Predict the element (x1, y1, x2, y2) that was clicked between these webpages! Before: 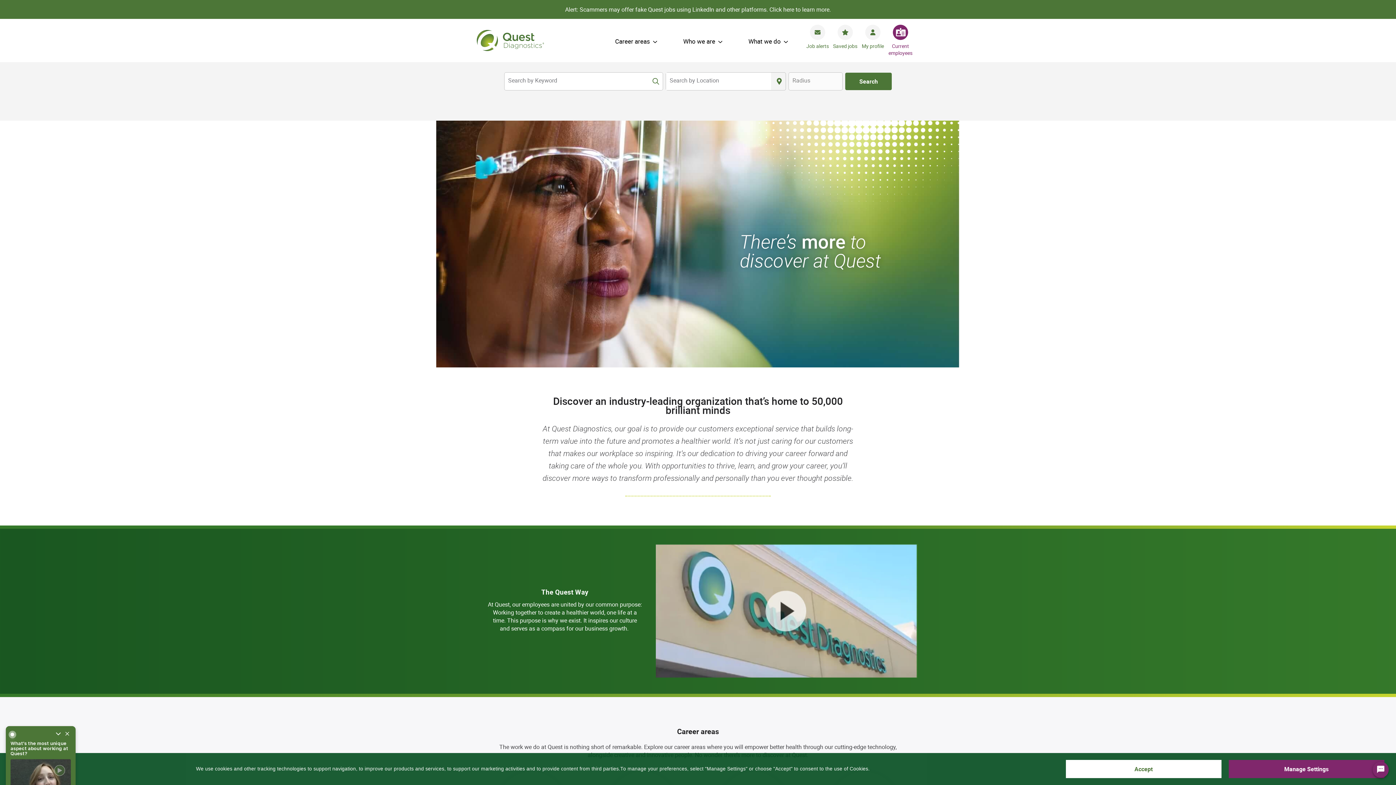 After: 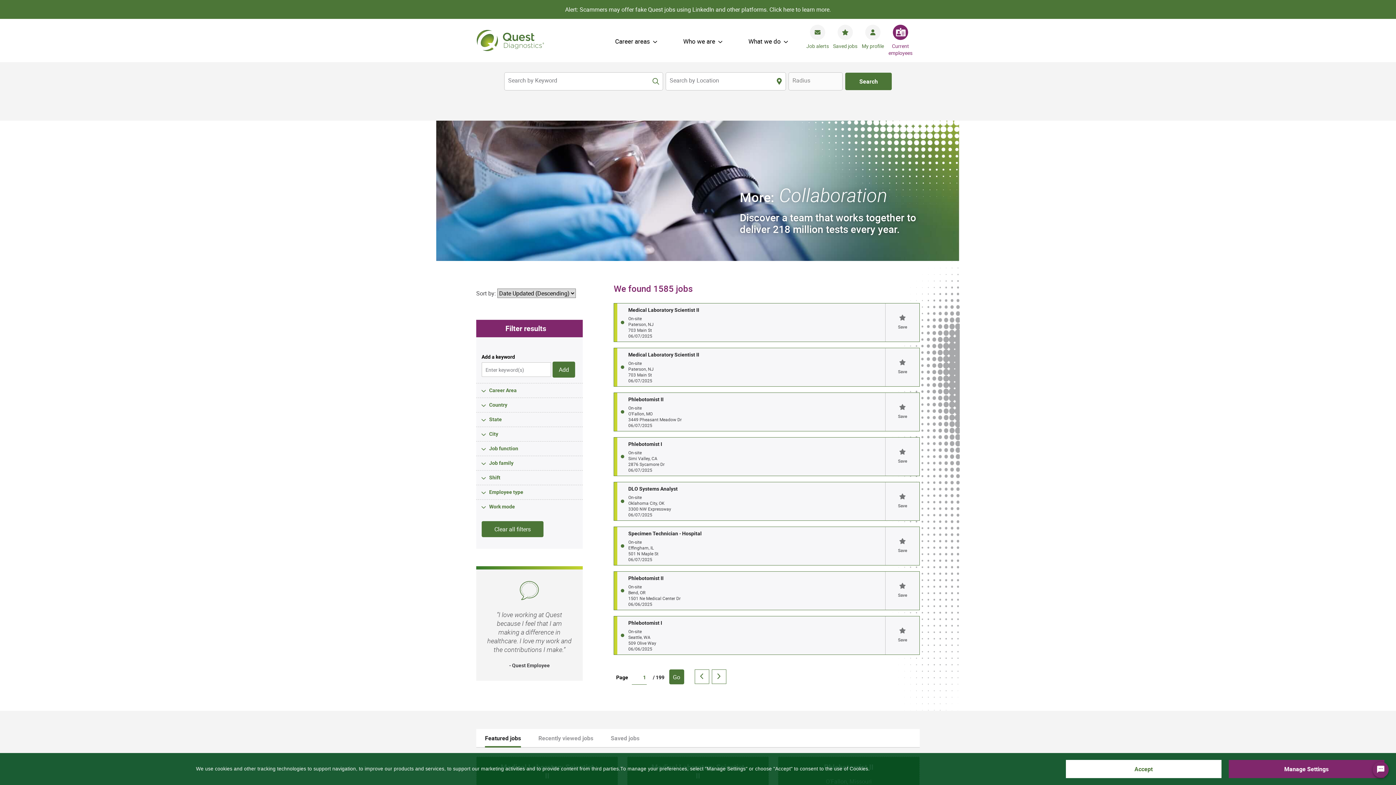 Action: label: Search bbox: (845, 72, 892, 90)